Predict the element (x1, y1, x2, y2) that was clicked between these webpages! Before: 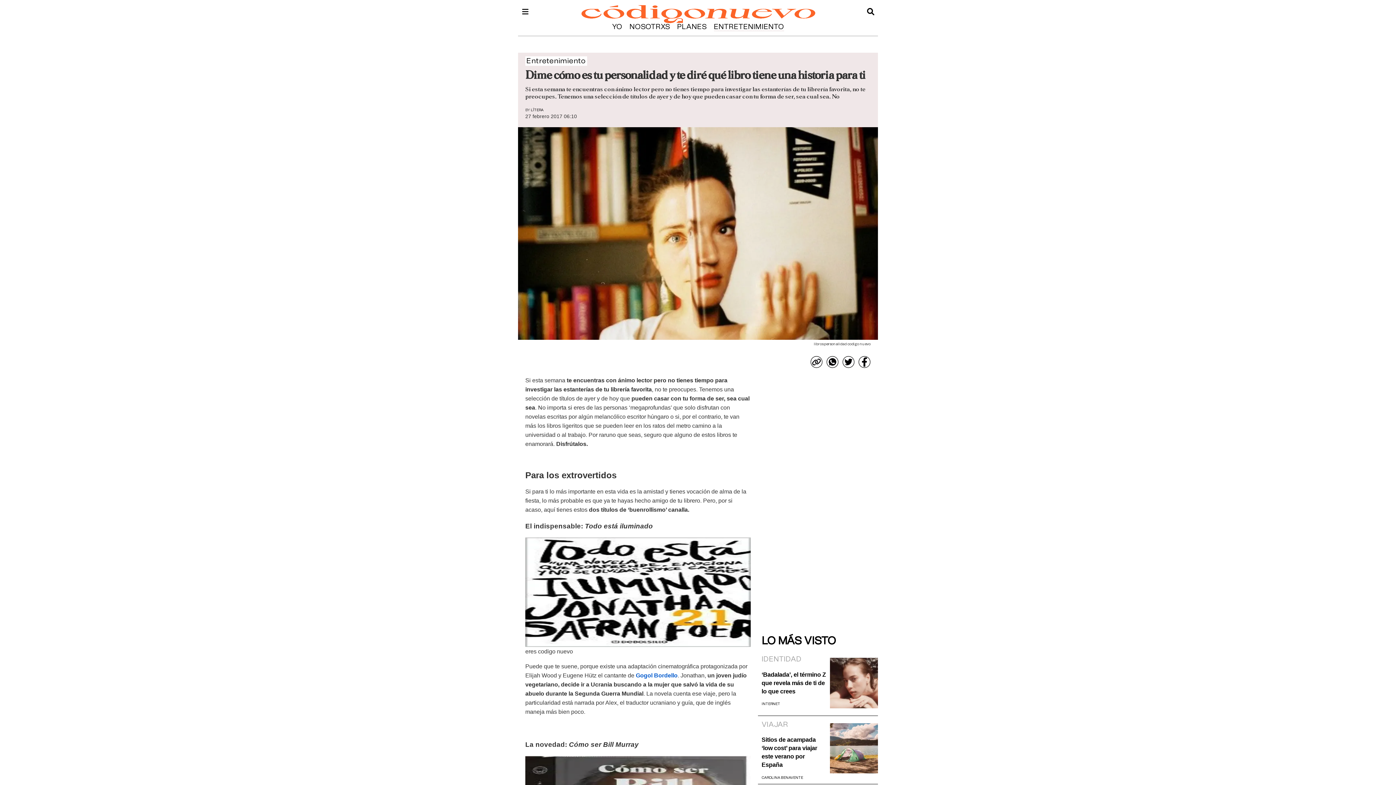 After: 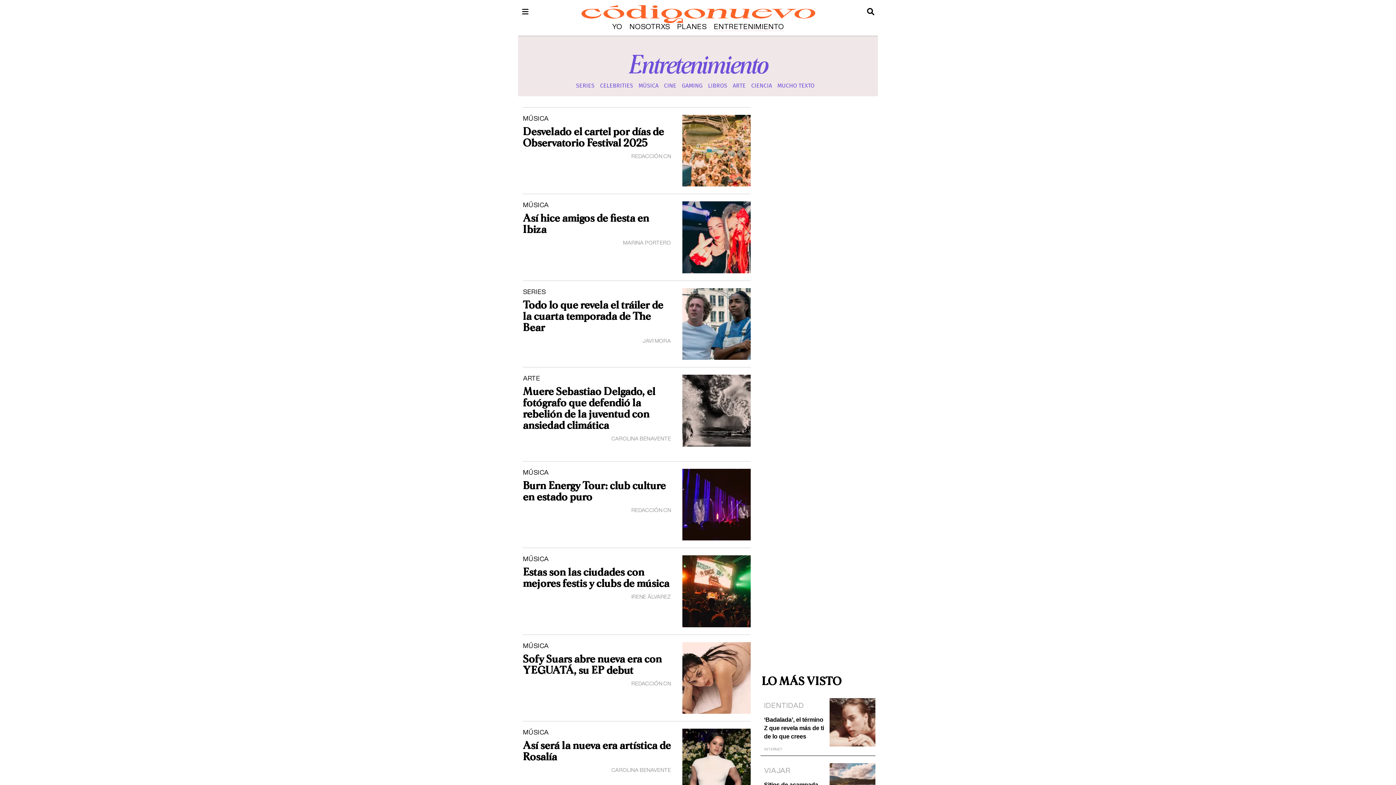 Action: label: ENTRETENIMIENTO bbox: (714, 23, 784, 31)